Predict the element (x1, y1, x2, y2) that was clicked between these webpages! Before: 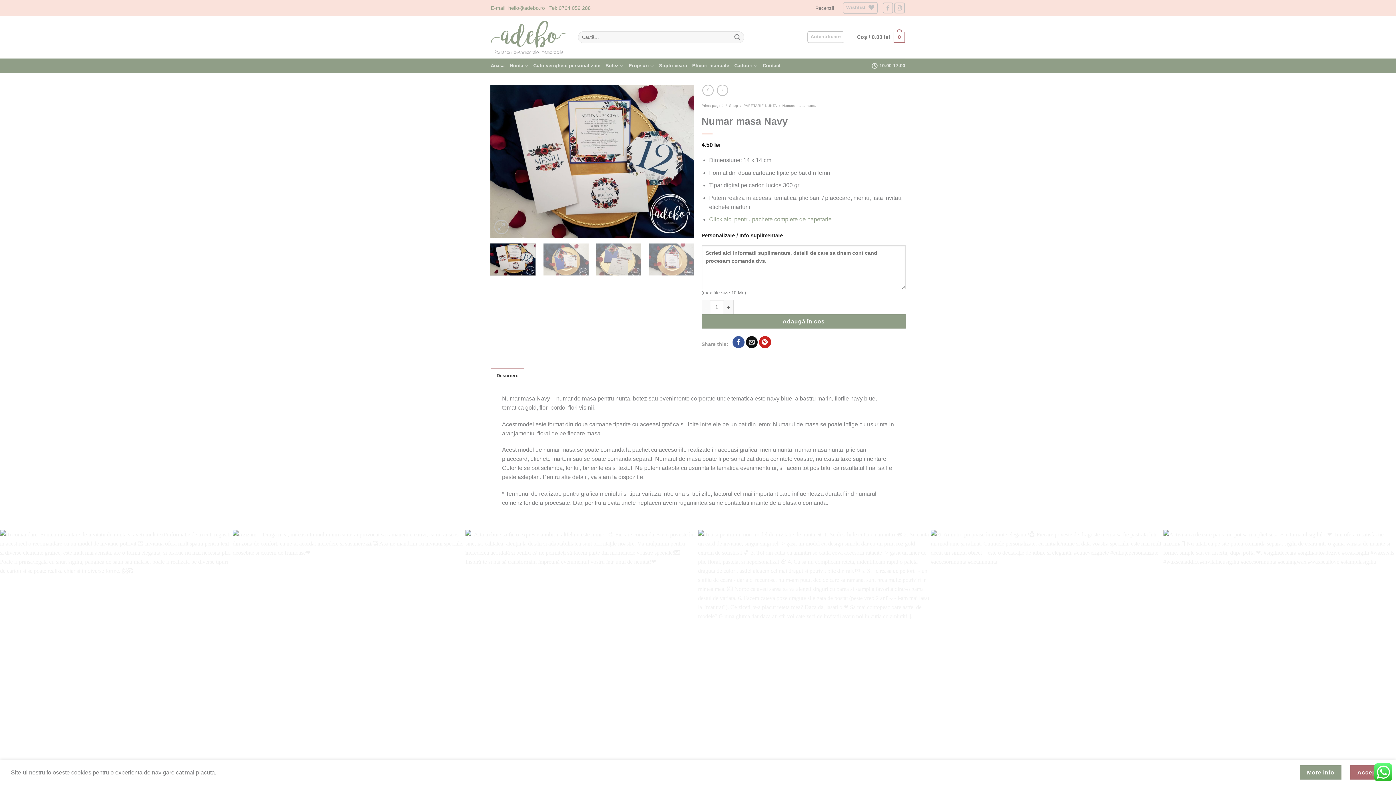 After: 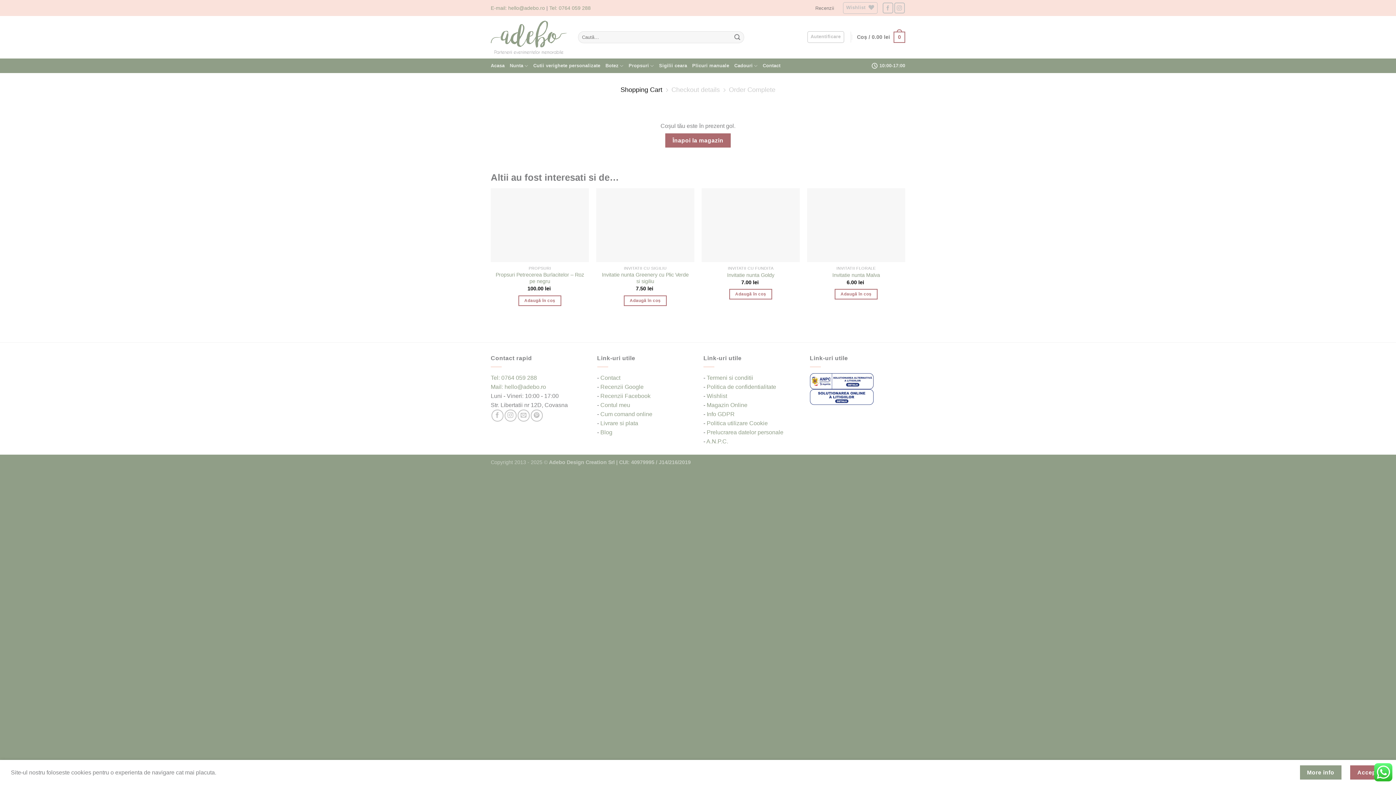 Action: bbox: (857, 26, 905, 48) label: Coș / 0.00 lei
0